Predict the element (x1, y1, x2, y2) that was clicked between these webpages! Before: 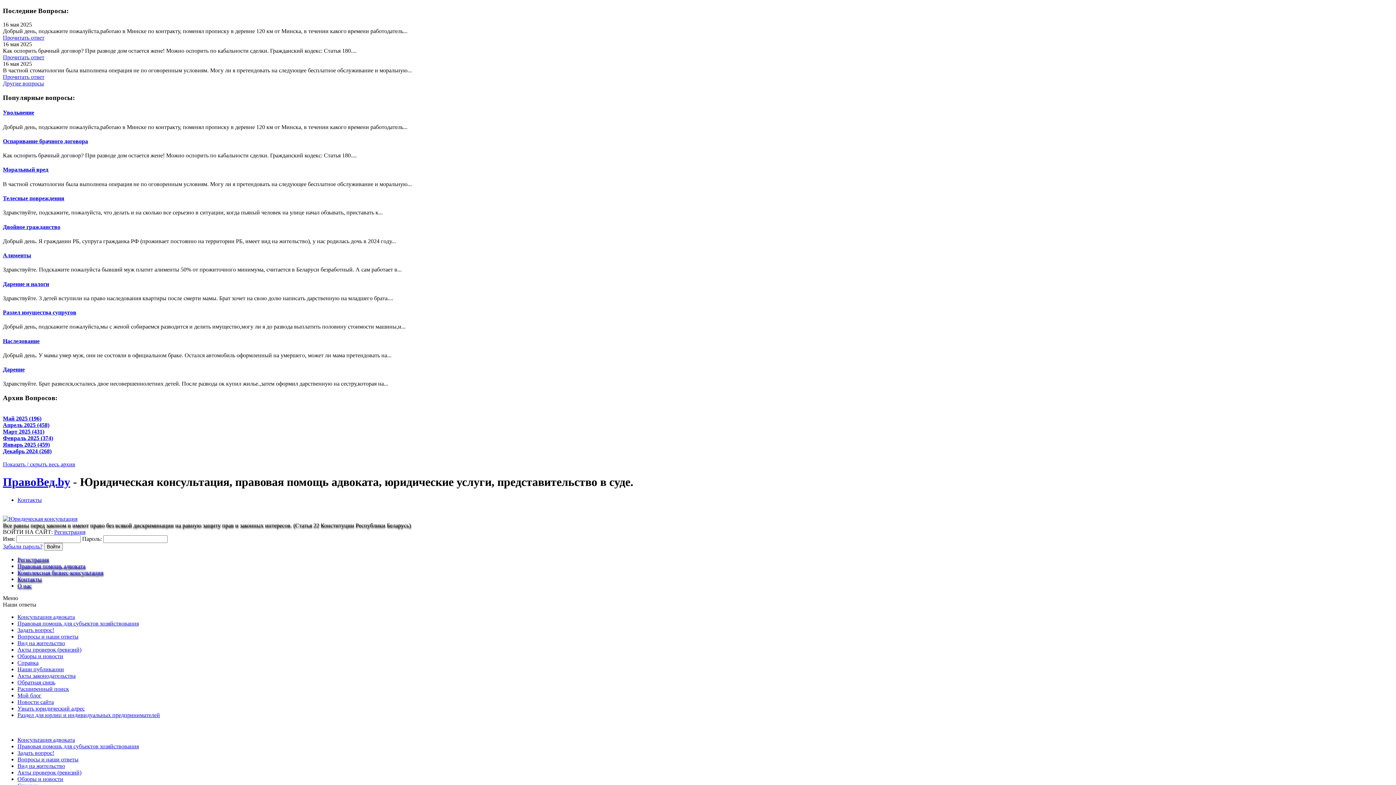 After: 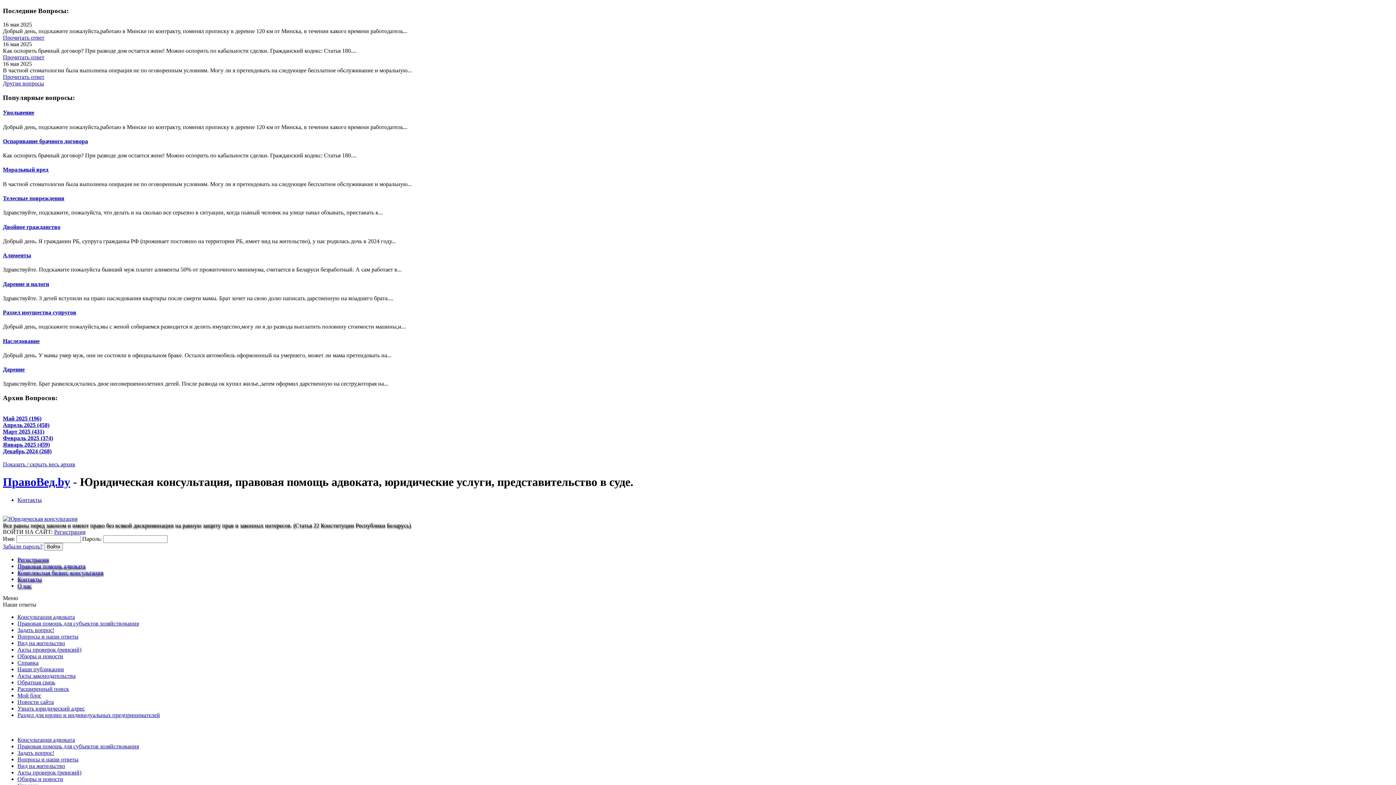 Action: label: Вопросы и наши ответы bbox: (17, 633, 78, 639)